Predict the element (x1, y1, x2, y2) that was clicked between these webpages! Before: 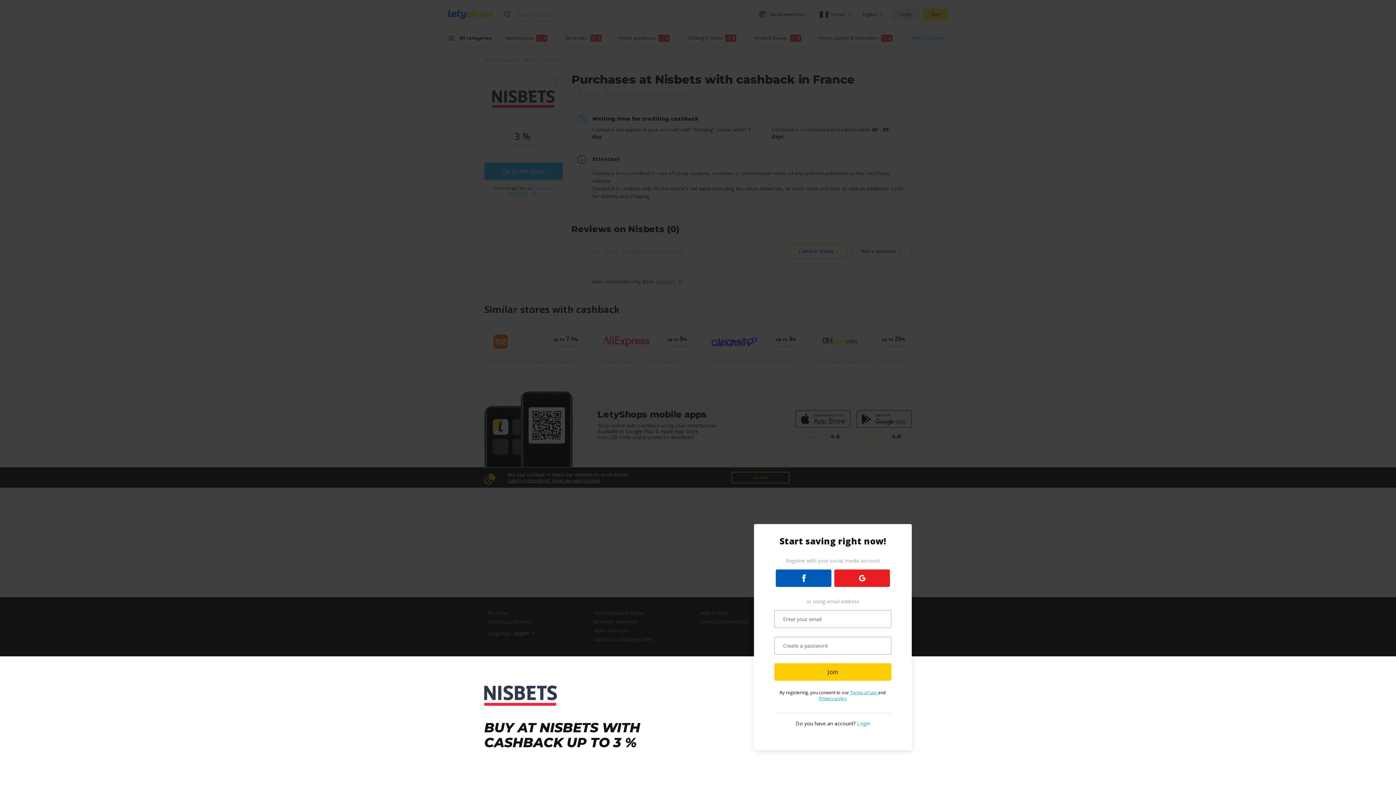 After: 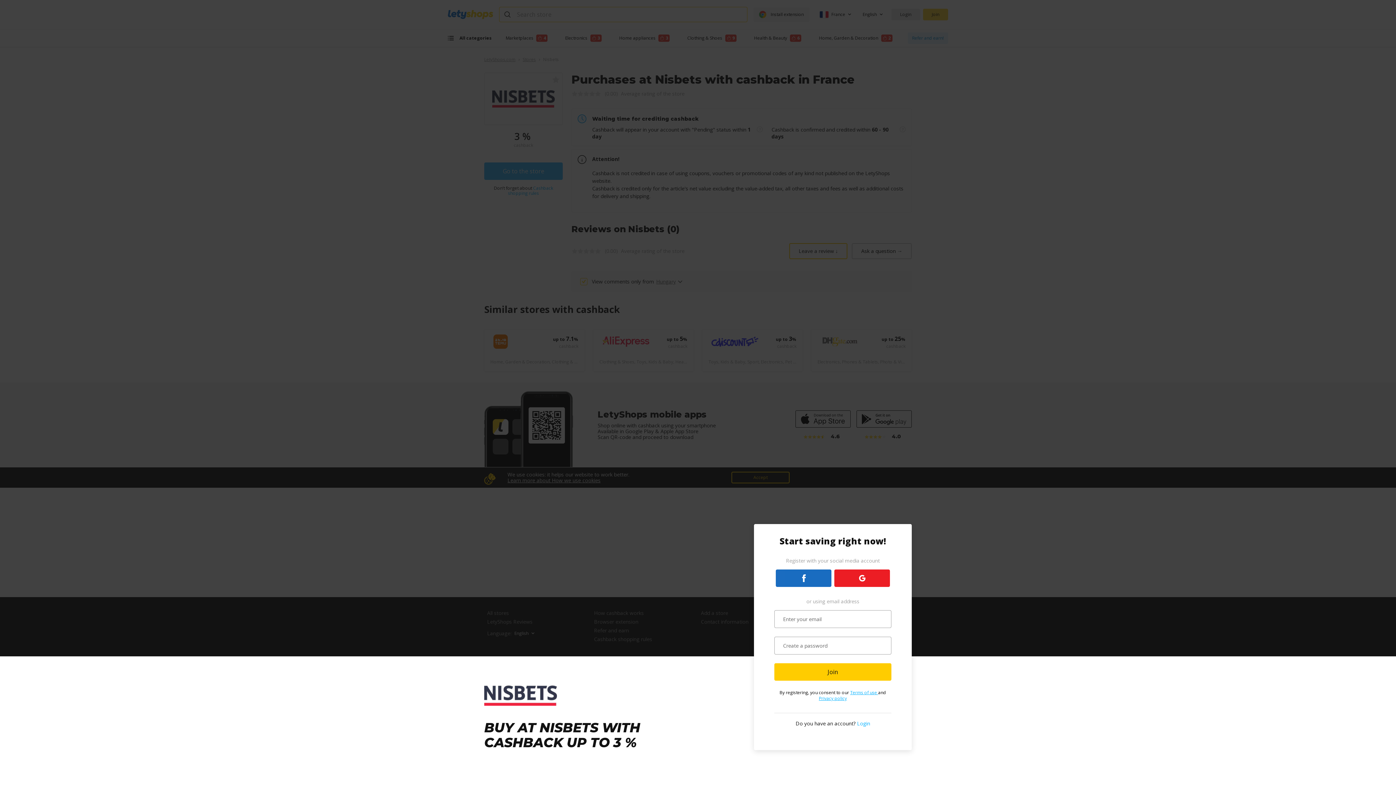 Action: bbox: (776, 569, 831, 587)